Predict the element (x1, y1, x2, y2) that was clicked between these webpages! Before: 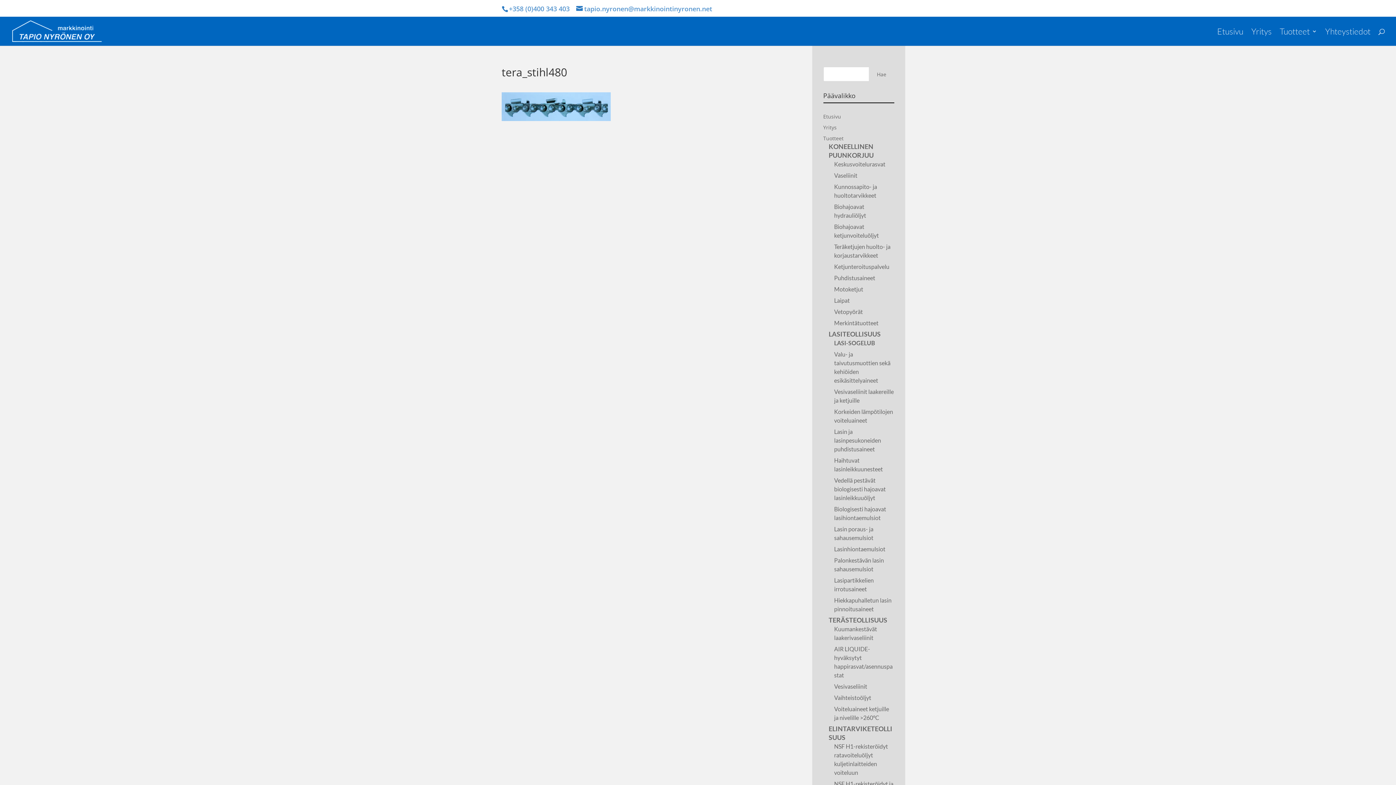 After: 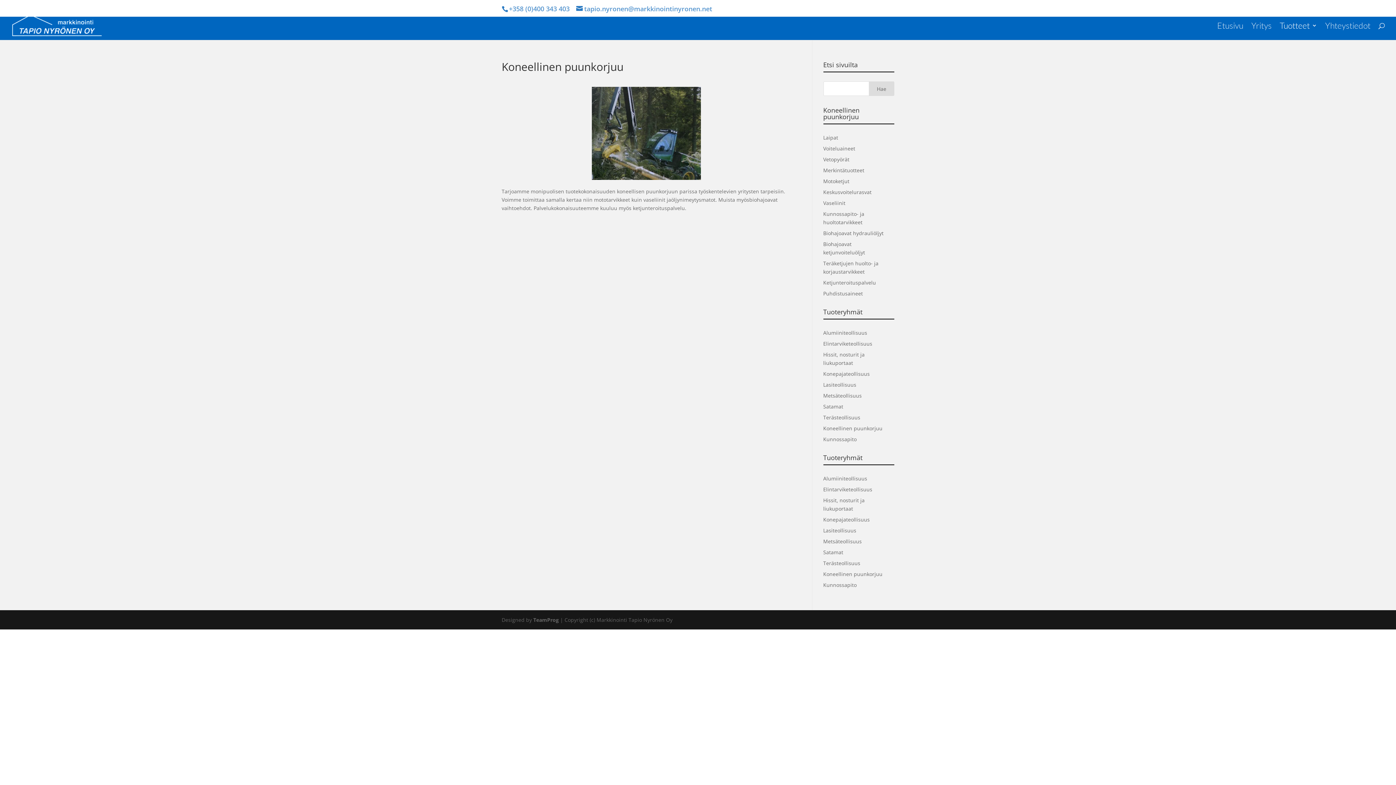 Action: label: KONEELLINEN PUUNKORJUU bbox: (828, 143, 874, 159)